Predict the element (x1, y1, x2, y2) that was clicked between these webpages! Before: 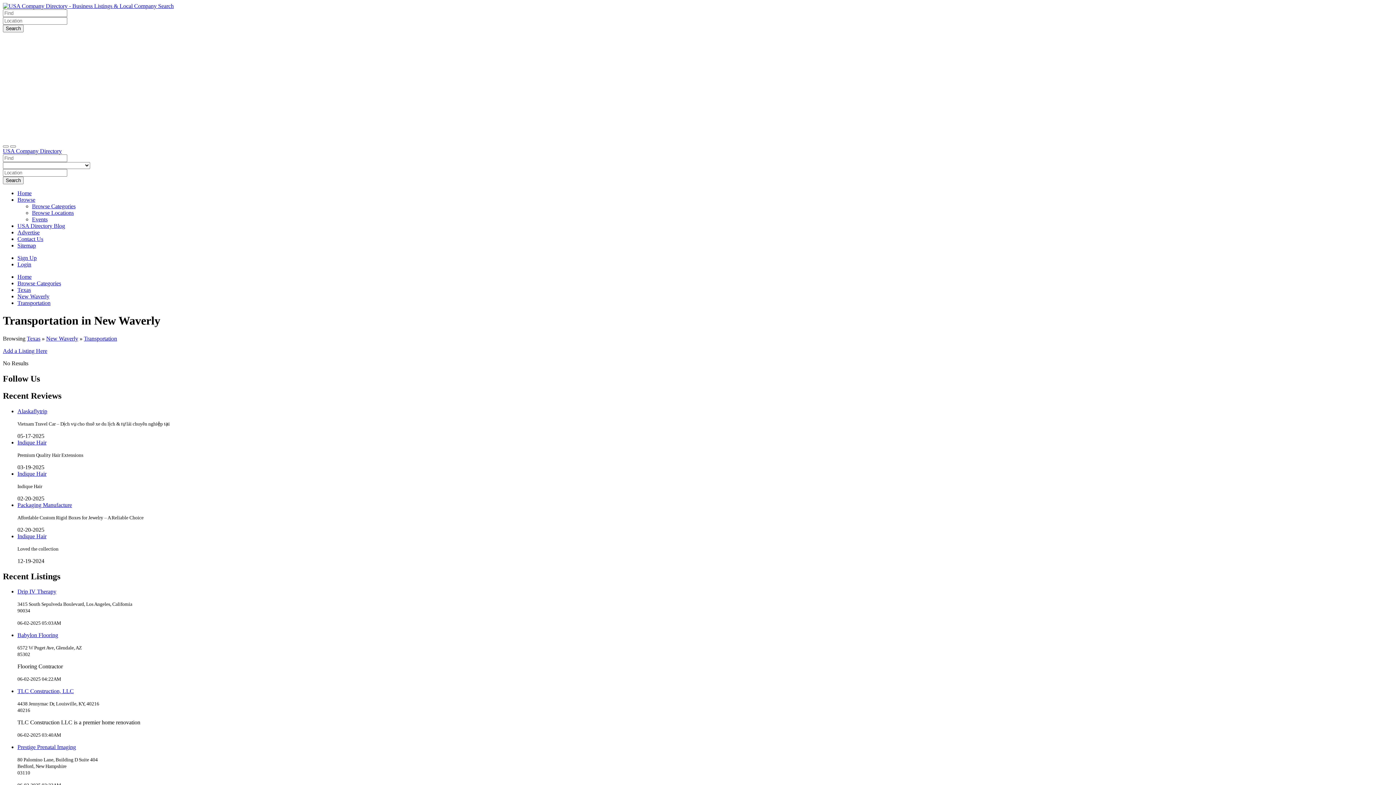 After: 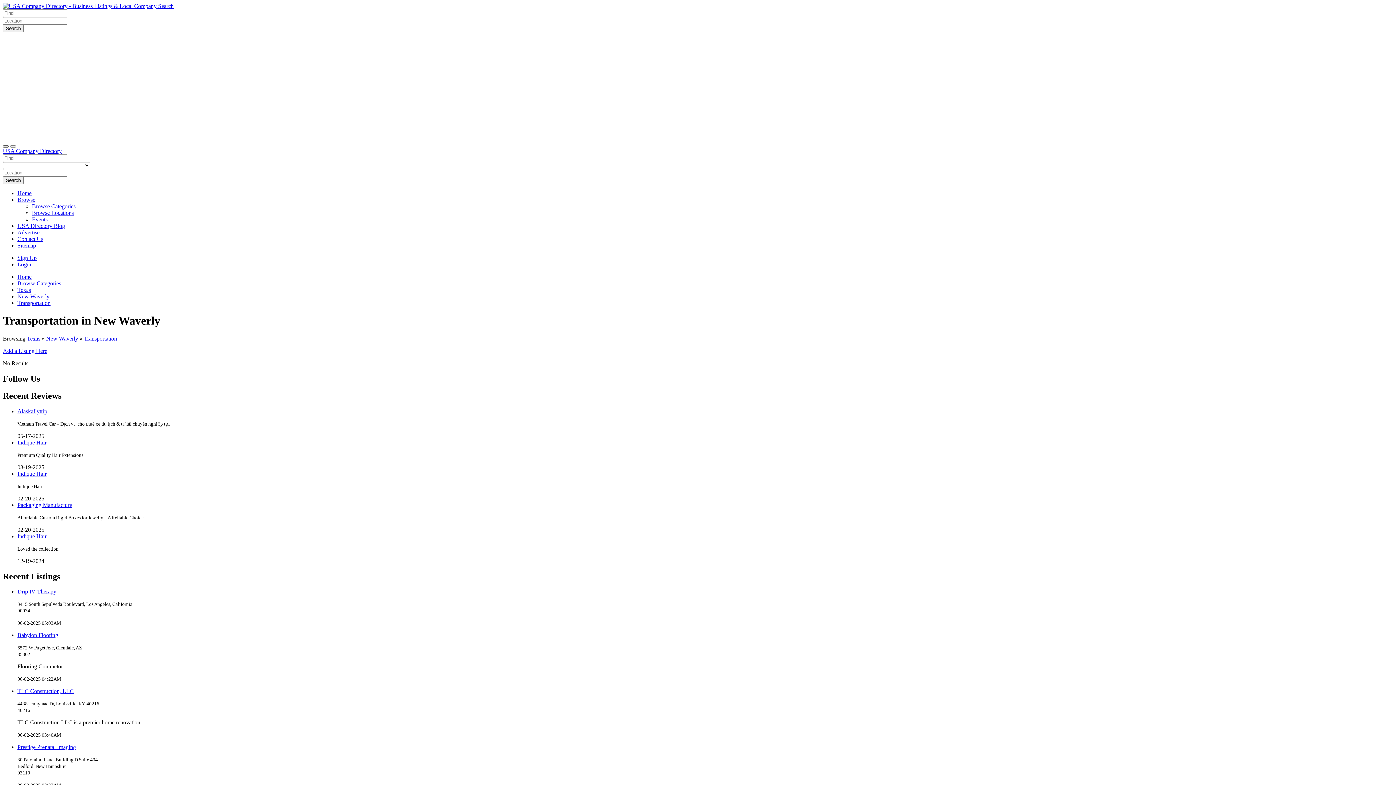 Action: bbox: (2, 145, 8, 147)